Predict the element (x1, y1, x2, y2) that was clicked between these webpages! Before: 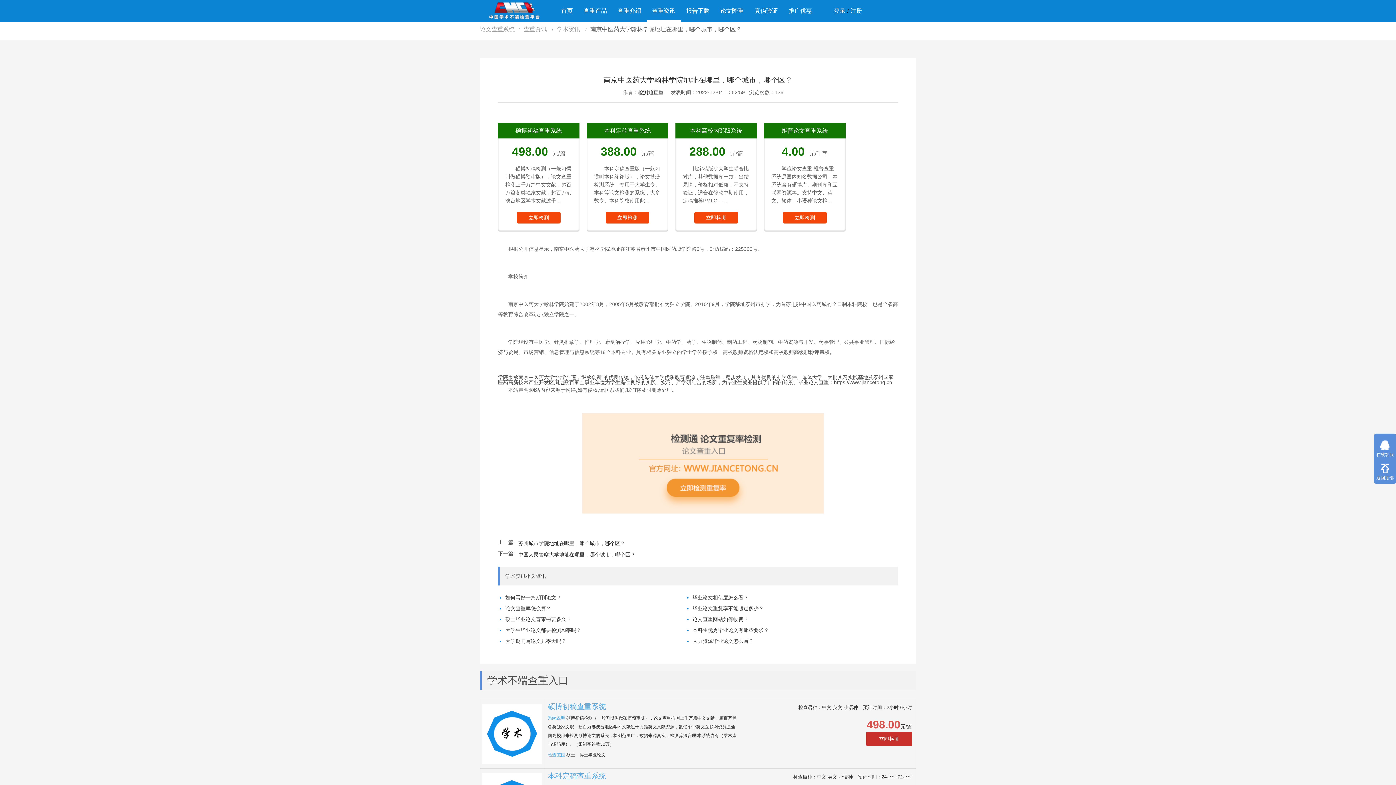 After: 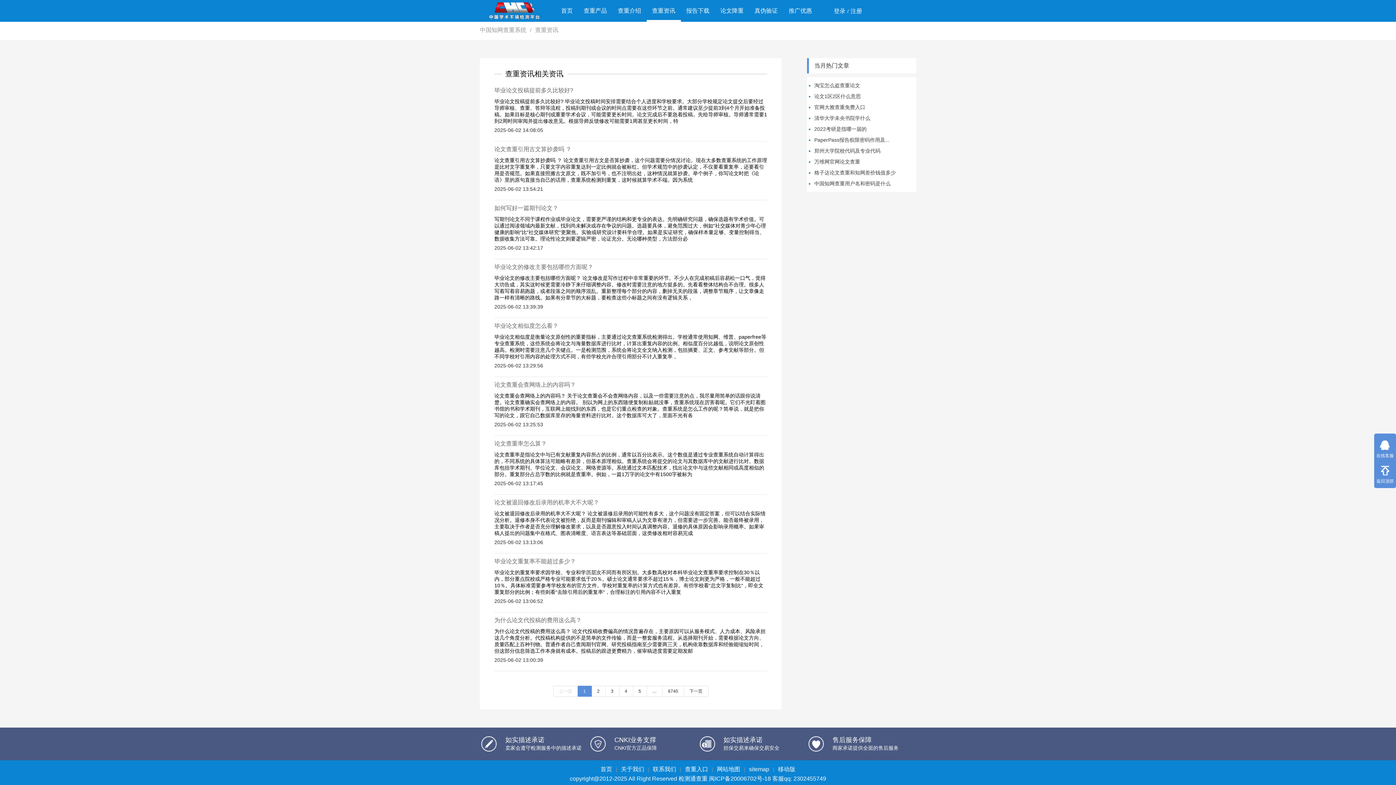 Action: label: 查重资讯 bbox: (646, 0, 680, 21)